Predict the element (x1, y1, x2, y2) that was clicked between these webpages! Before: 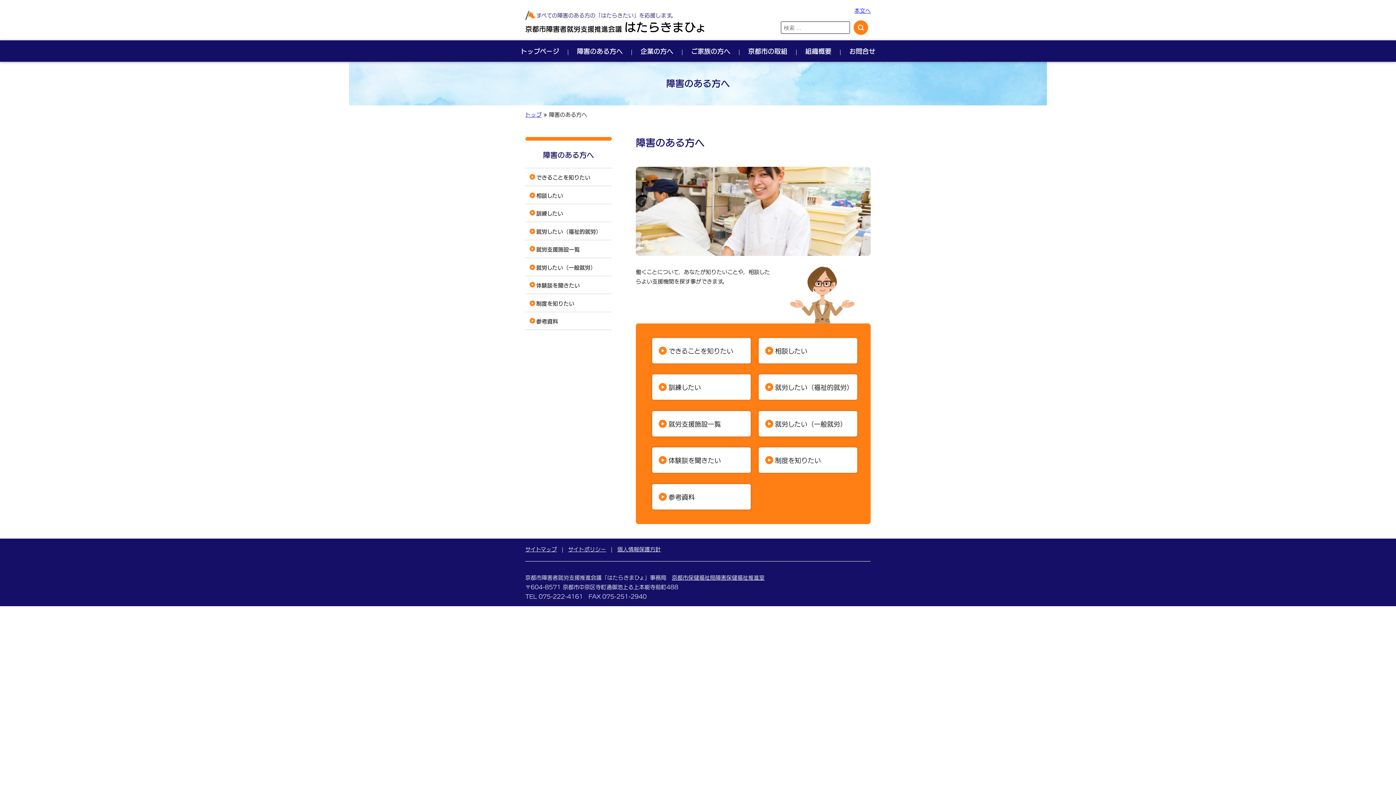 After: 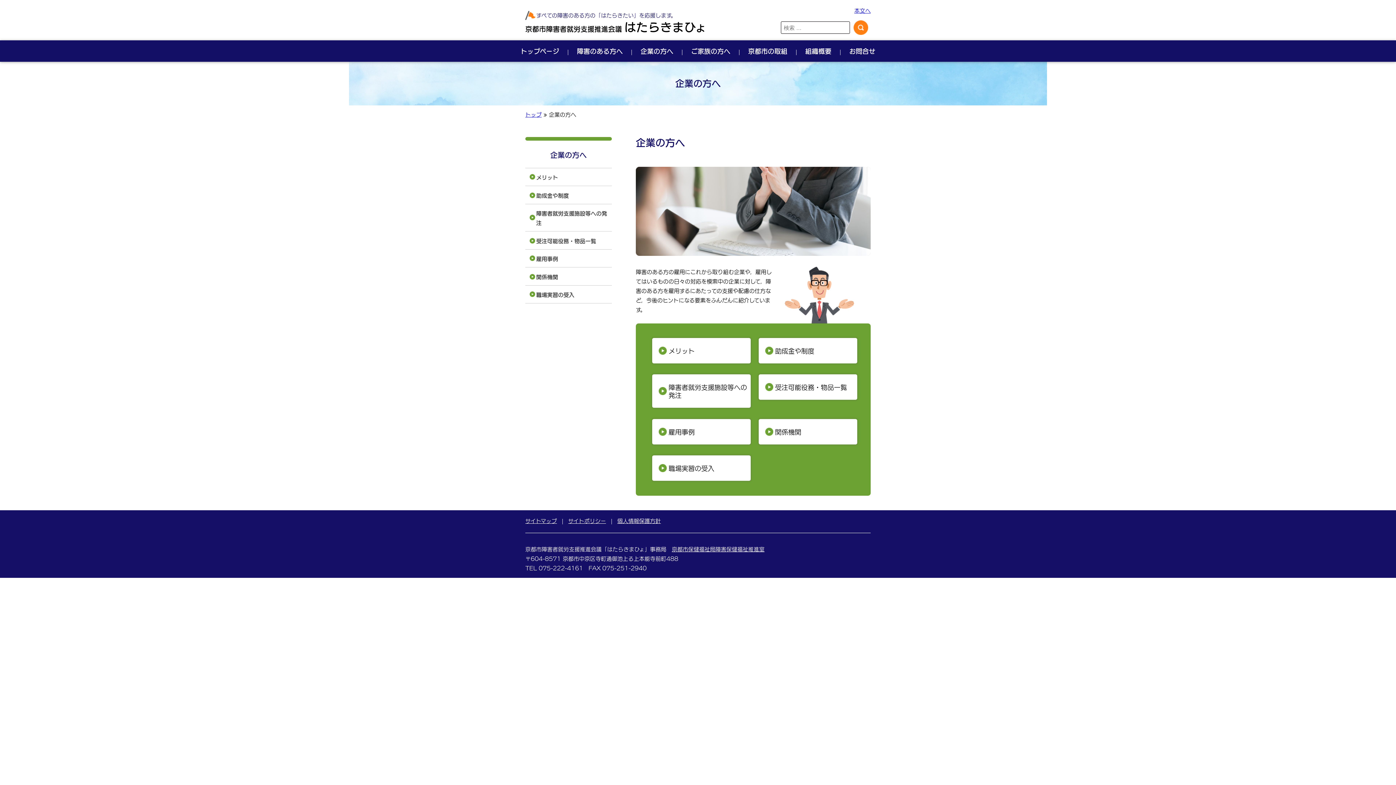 Action: bbox: (637, 45, 676, 55) label: 企業の方へ